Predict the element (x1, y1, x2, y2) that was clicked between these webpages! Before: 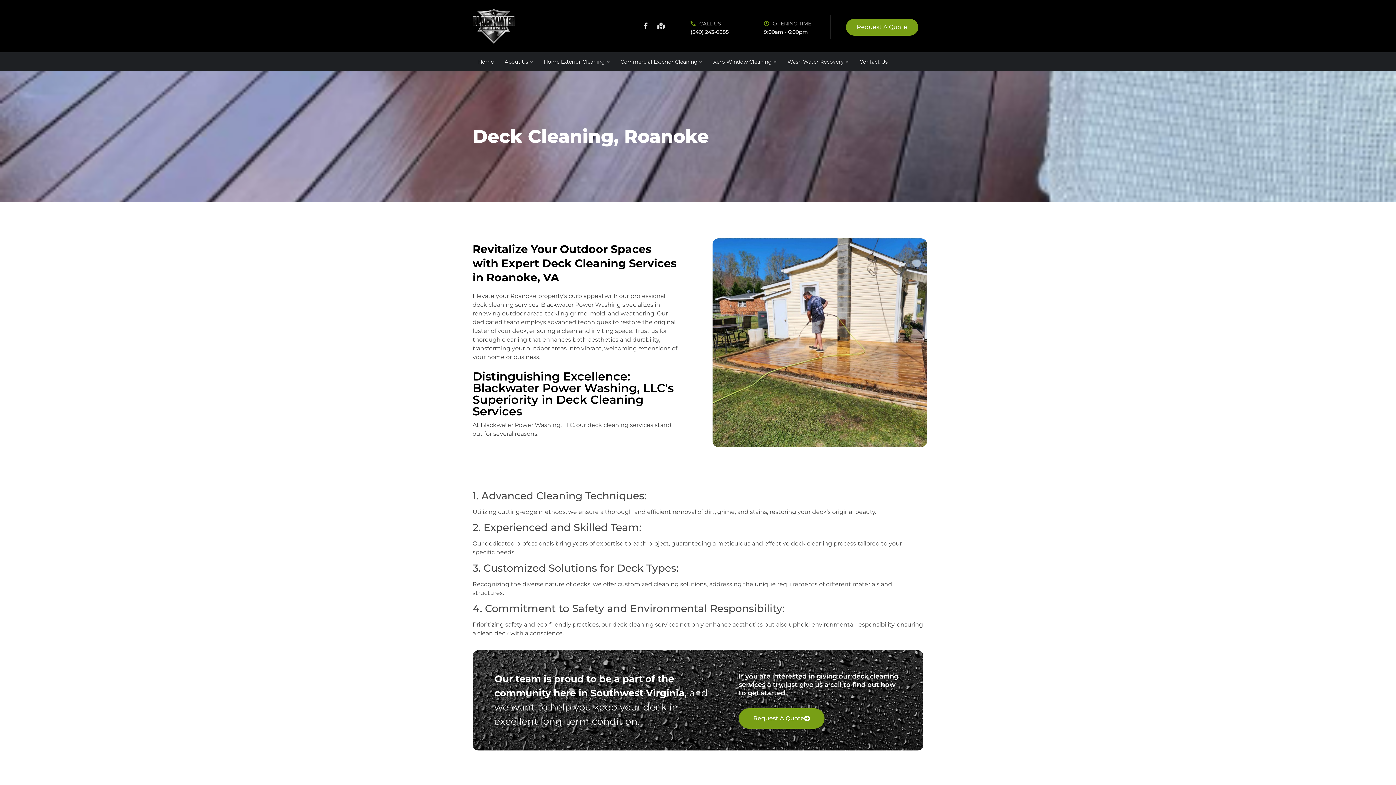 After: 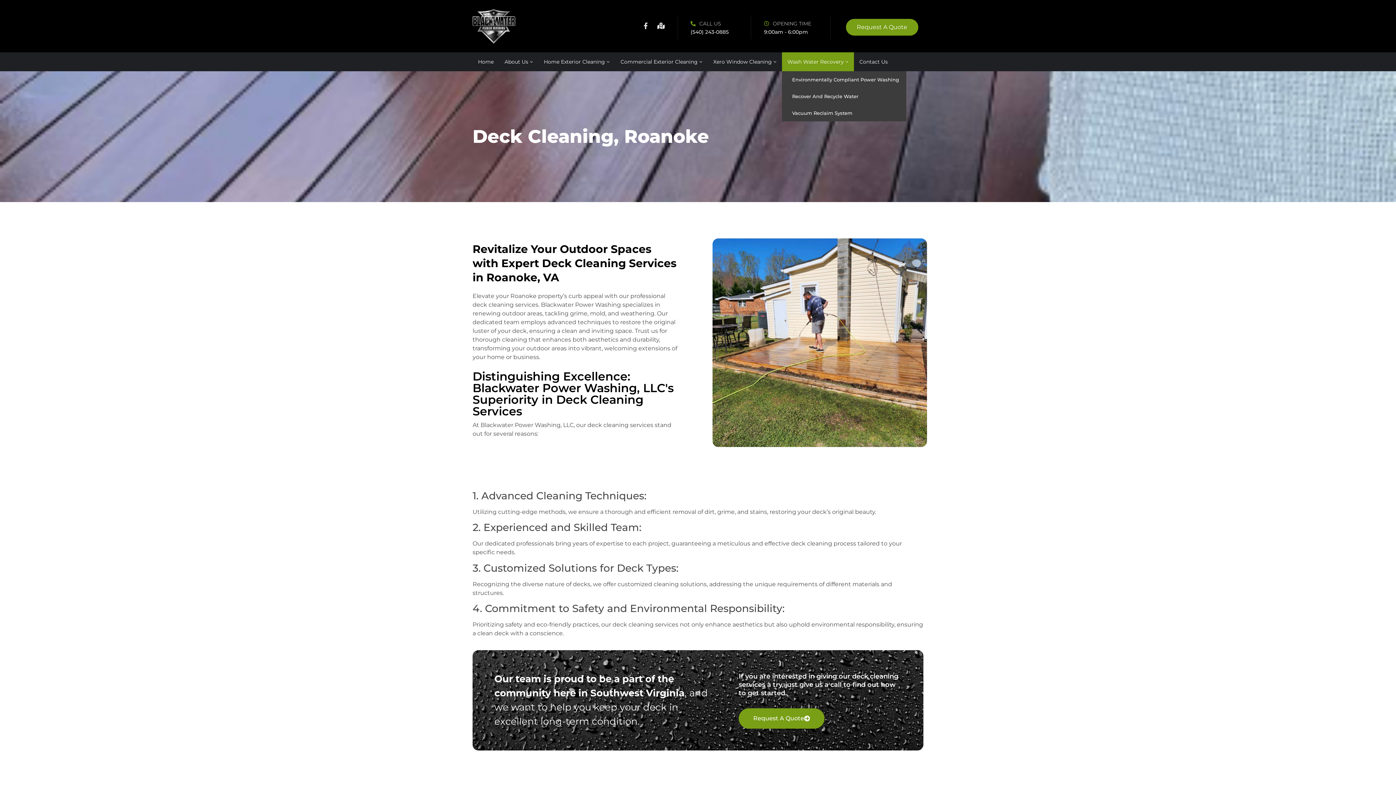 Action: bbox: (782, 52, 854, 71) label: Wash Water Recovery